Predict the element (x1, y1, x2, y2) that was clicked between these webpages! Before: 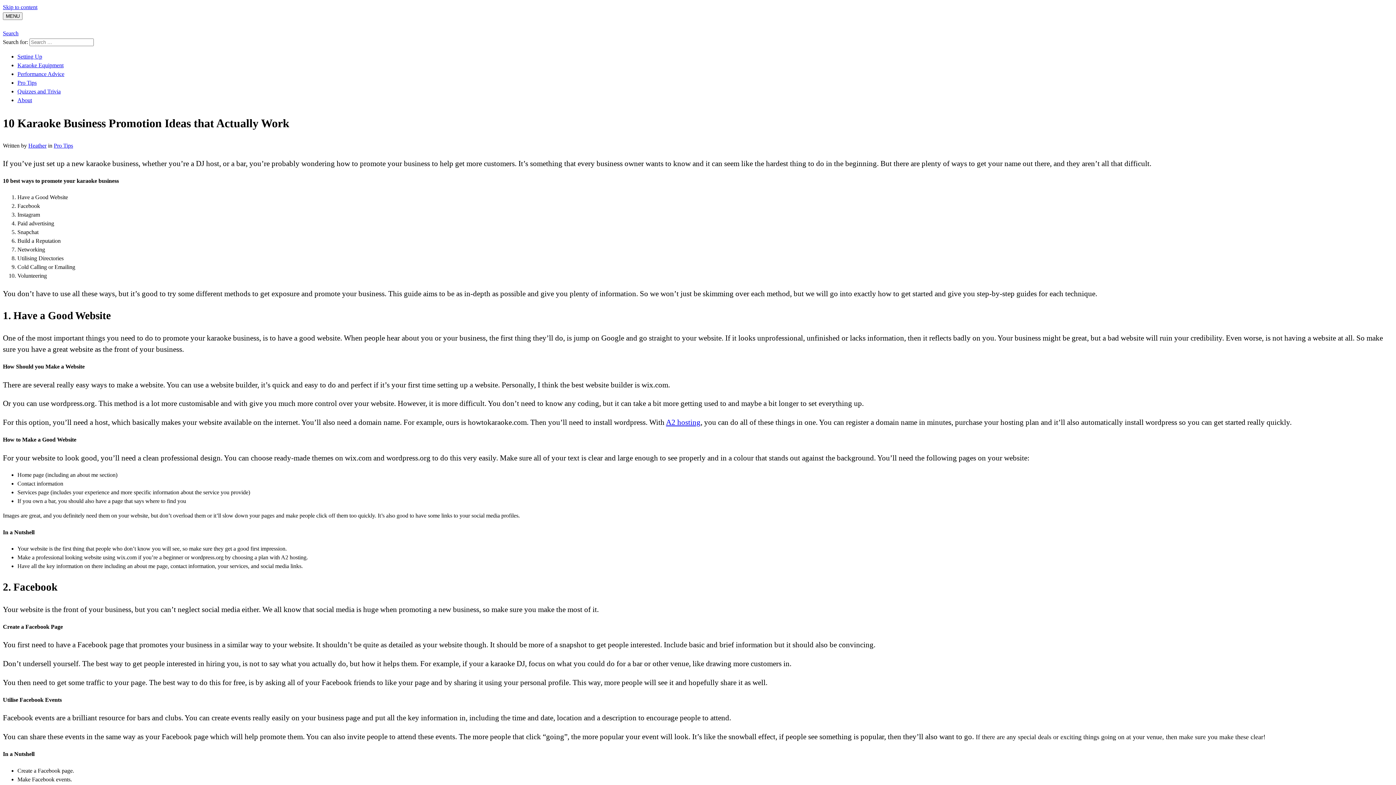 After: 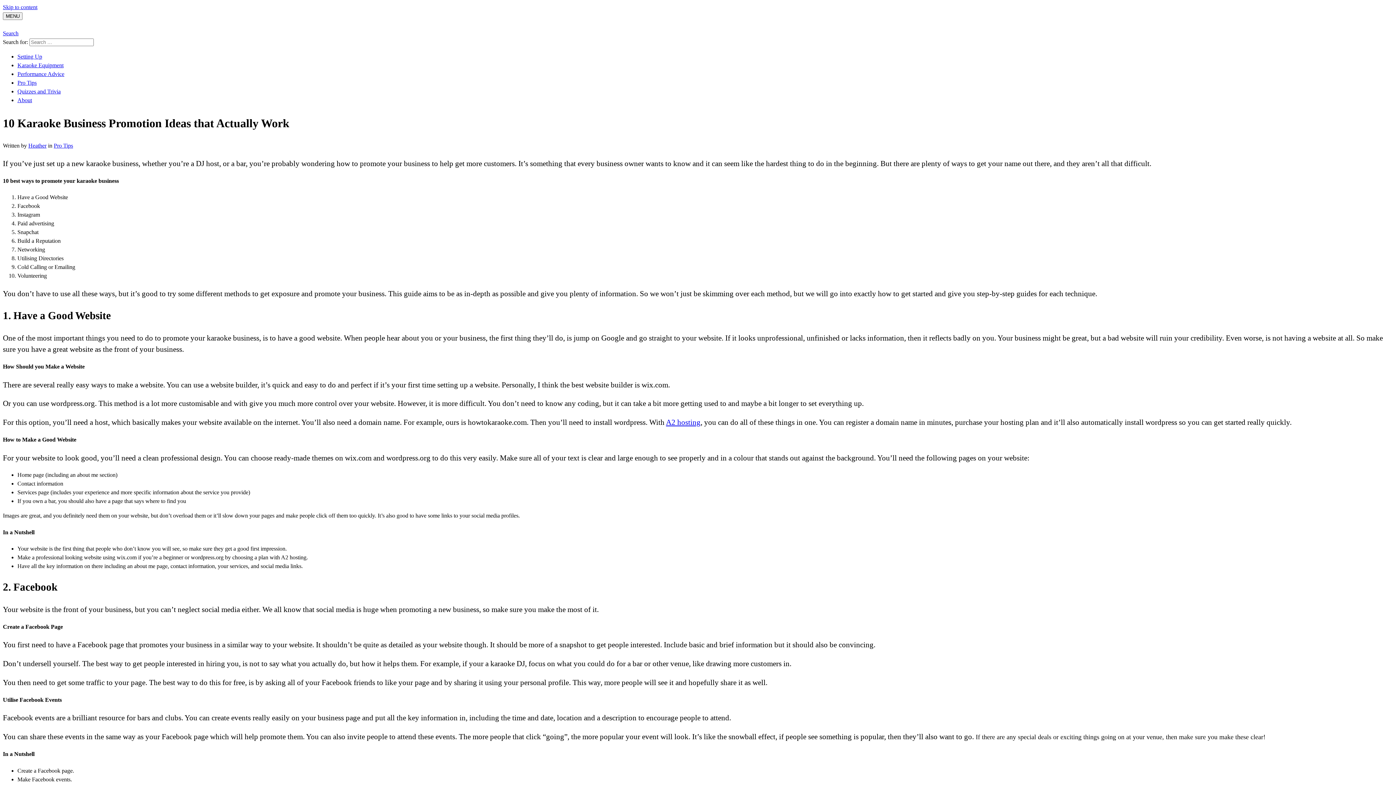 Action: label: Search bbox: (2, 30, 18, 36)